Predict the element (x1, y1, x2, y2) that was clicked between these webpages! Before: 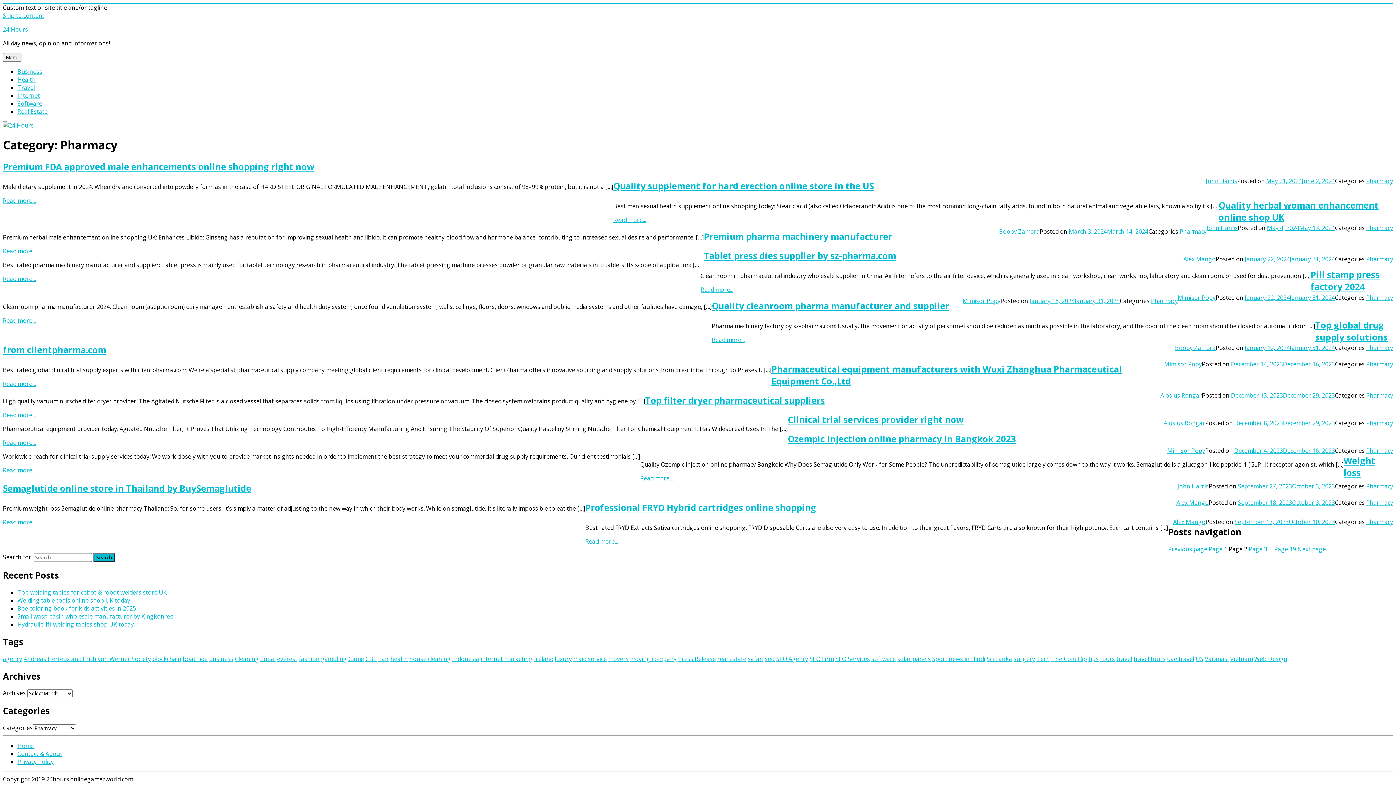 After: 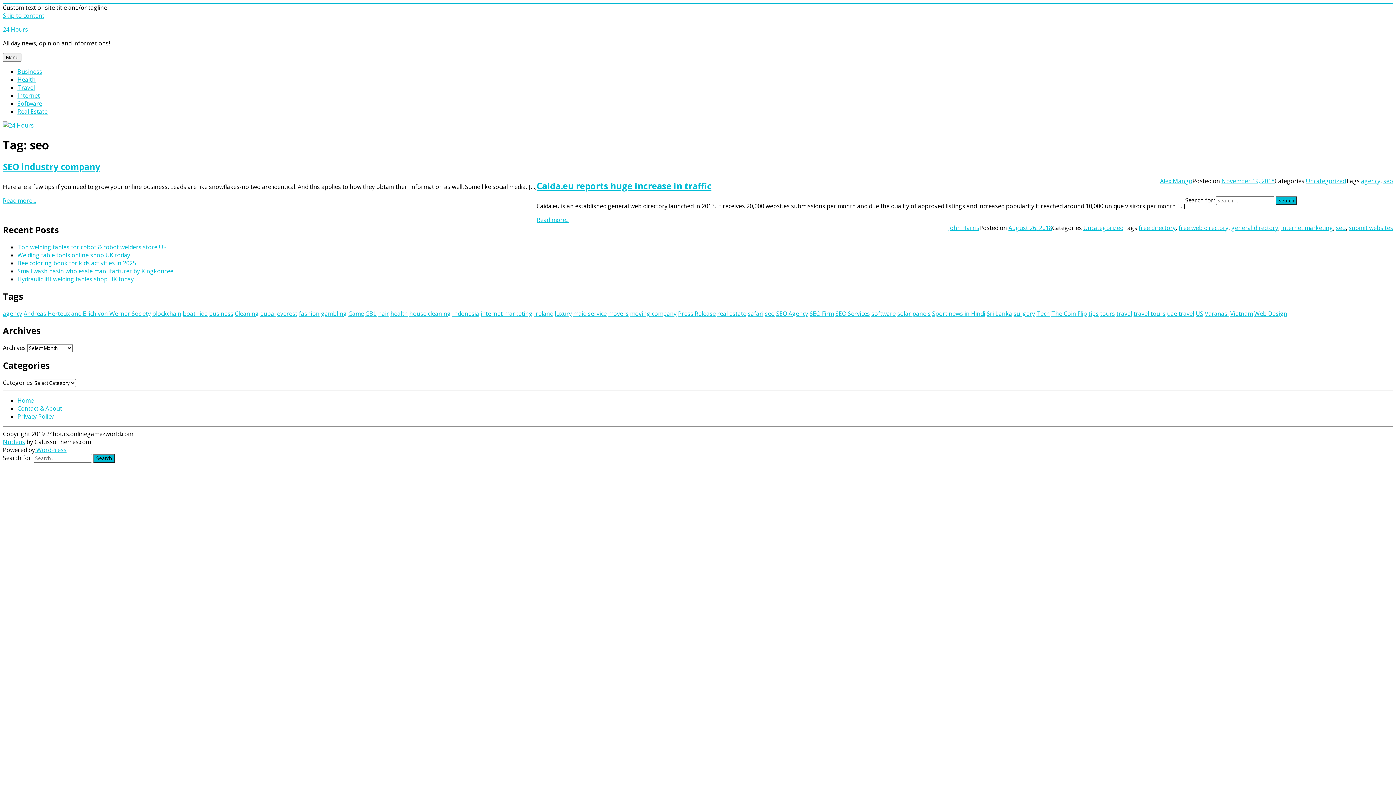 Action: bbox: (765, 655, 774, 663) label: seo